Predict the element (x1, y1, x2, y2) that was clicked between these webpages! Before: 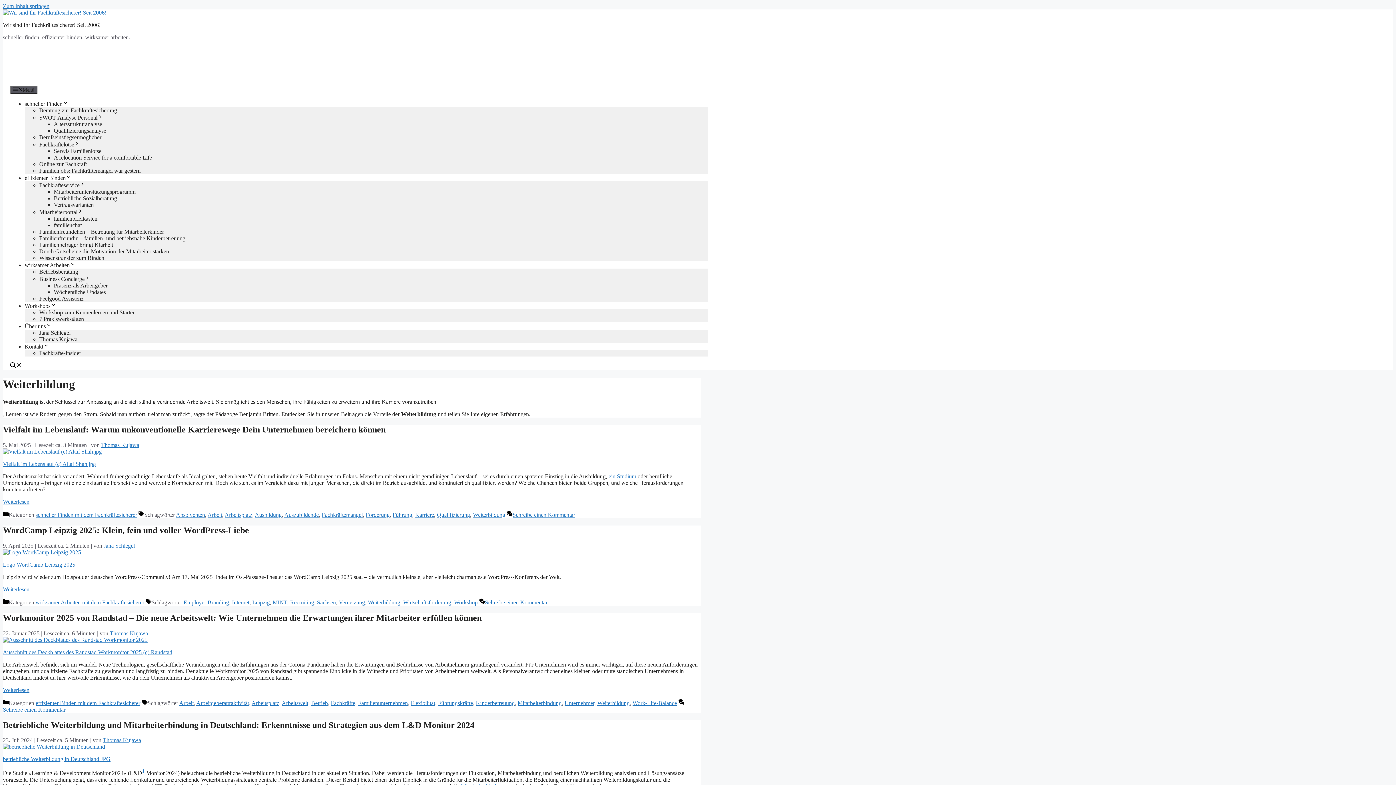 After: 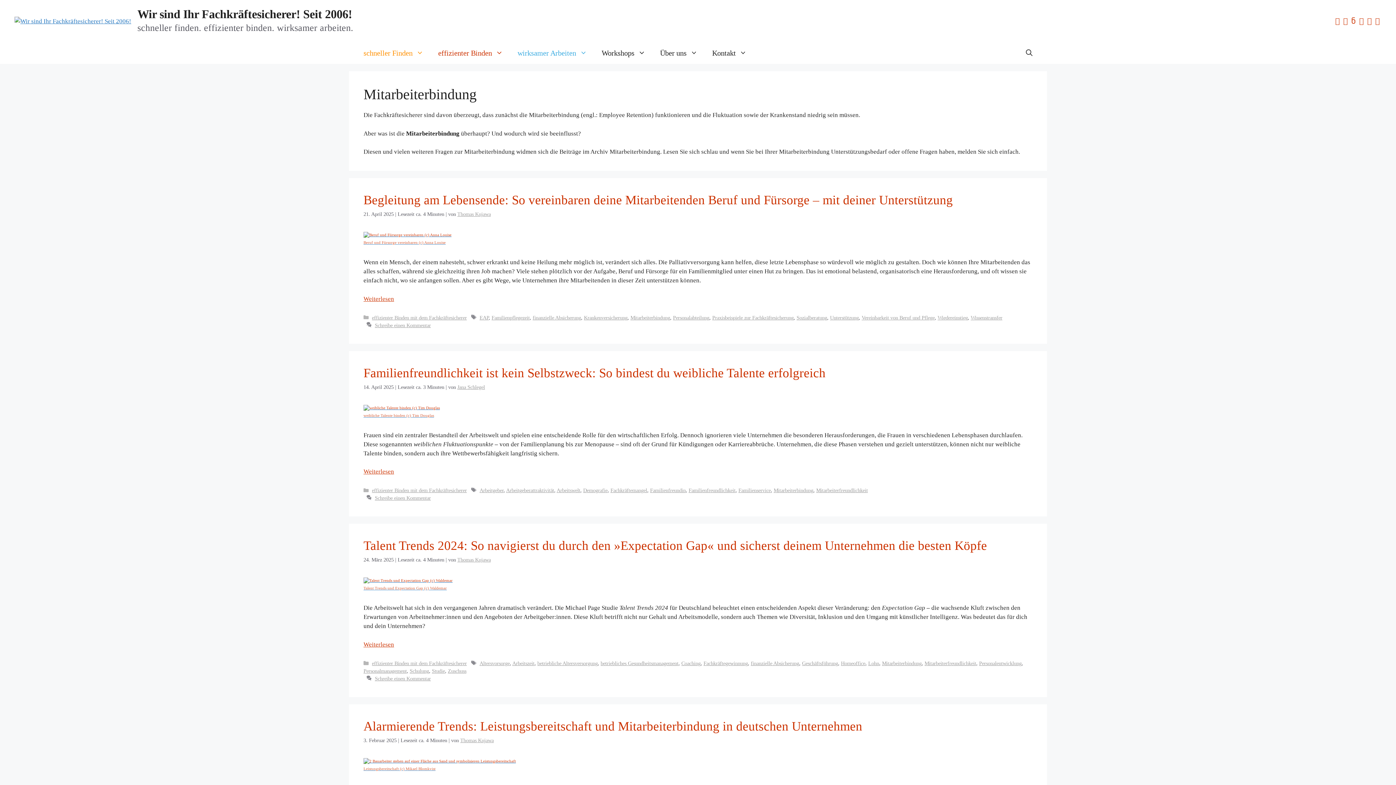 Action: label: Mitarbeiterbindung bbox: (517, 700, 561, 706)